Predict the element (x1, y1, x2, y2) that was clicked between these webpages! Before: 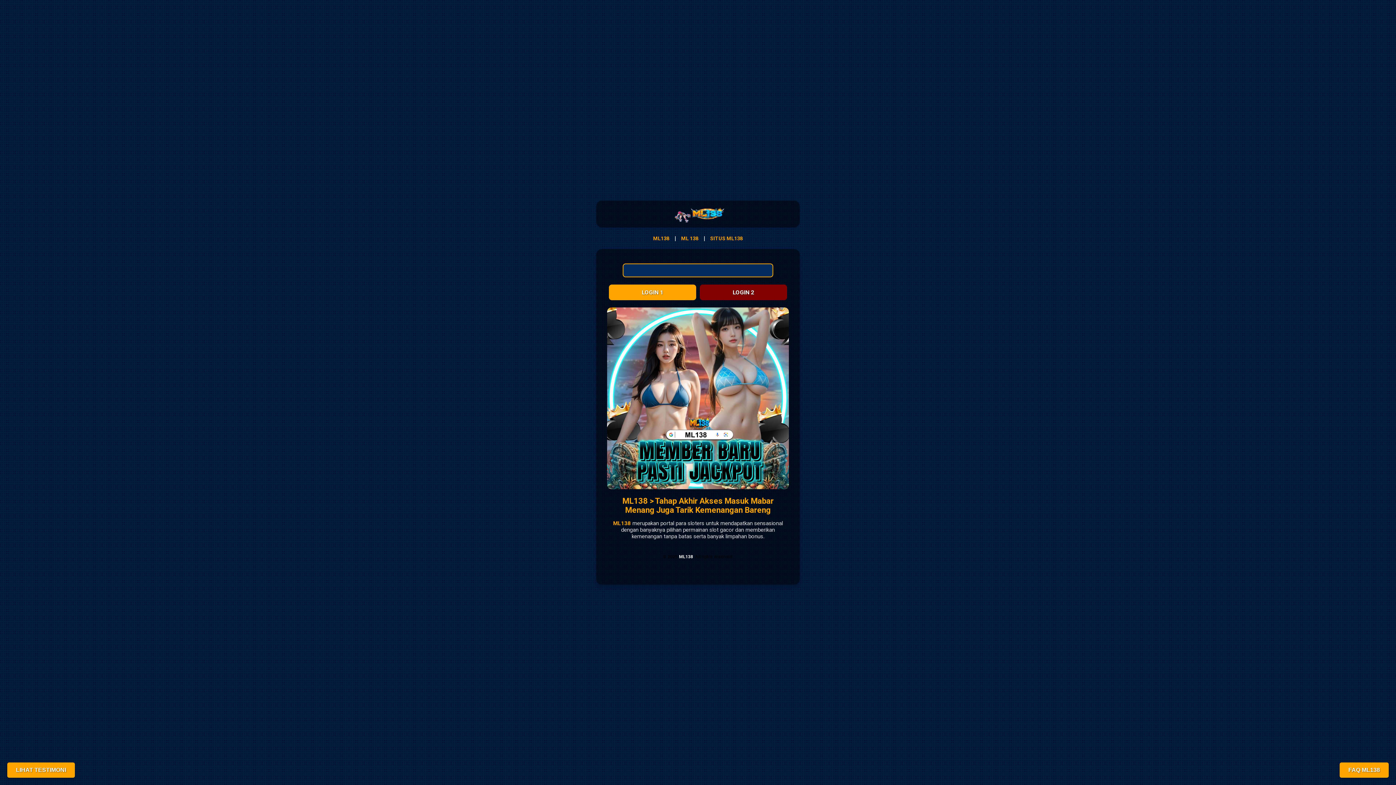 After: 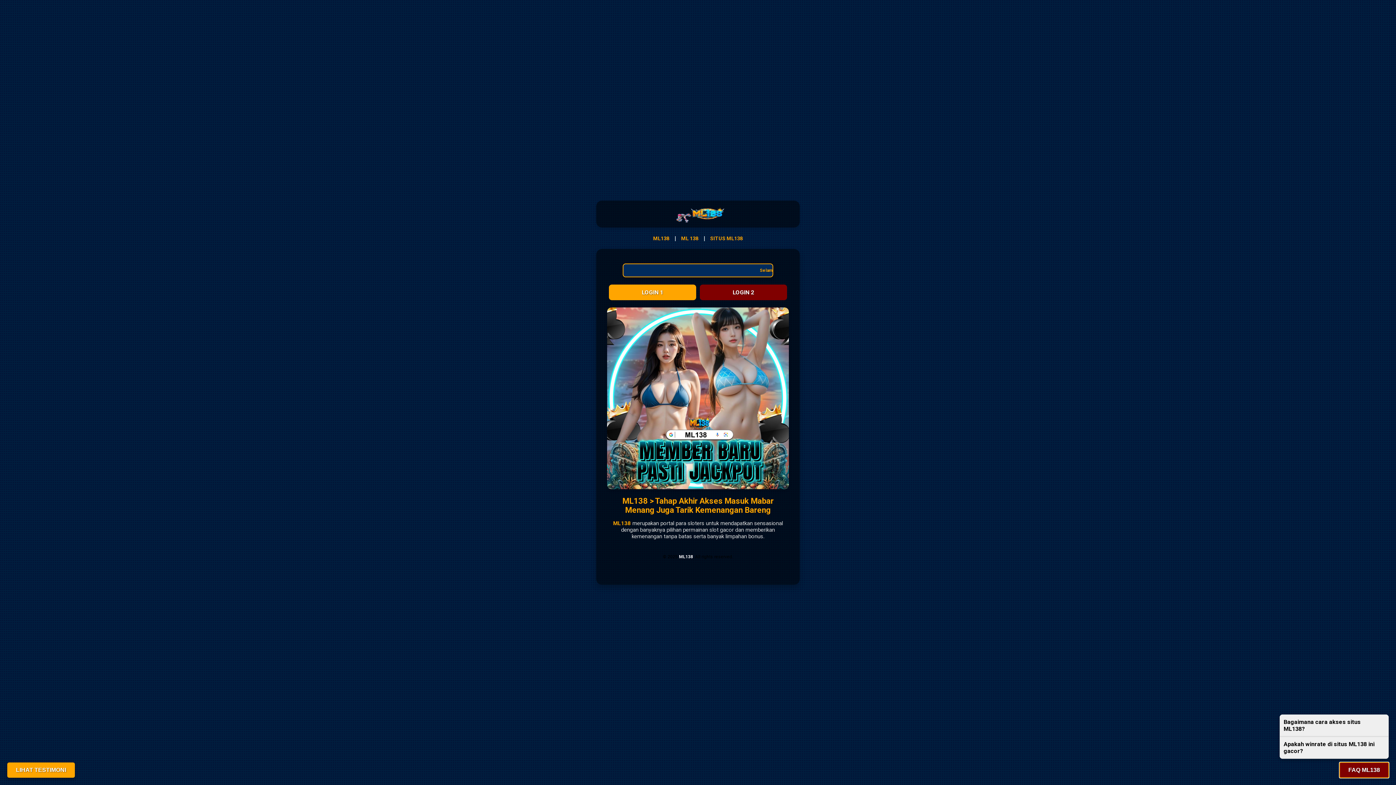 Action: label: FAQ ML138 bbox: (1340, 762, 1389, 778)